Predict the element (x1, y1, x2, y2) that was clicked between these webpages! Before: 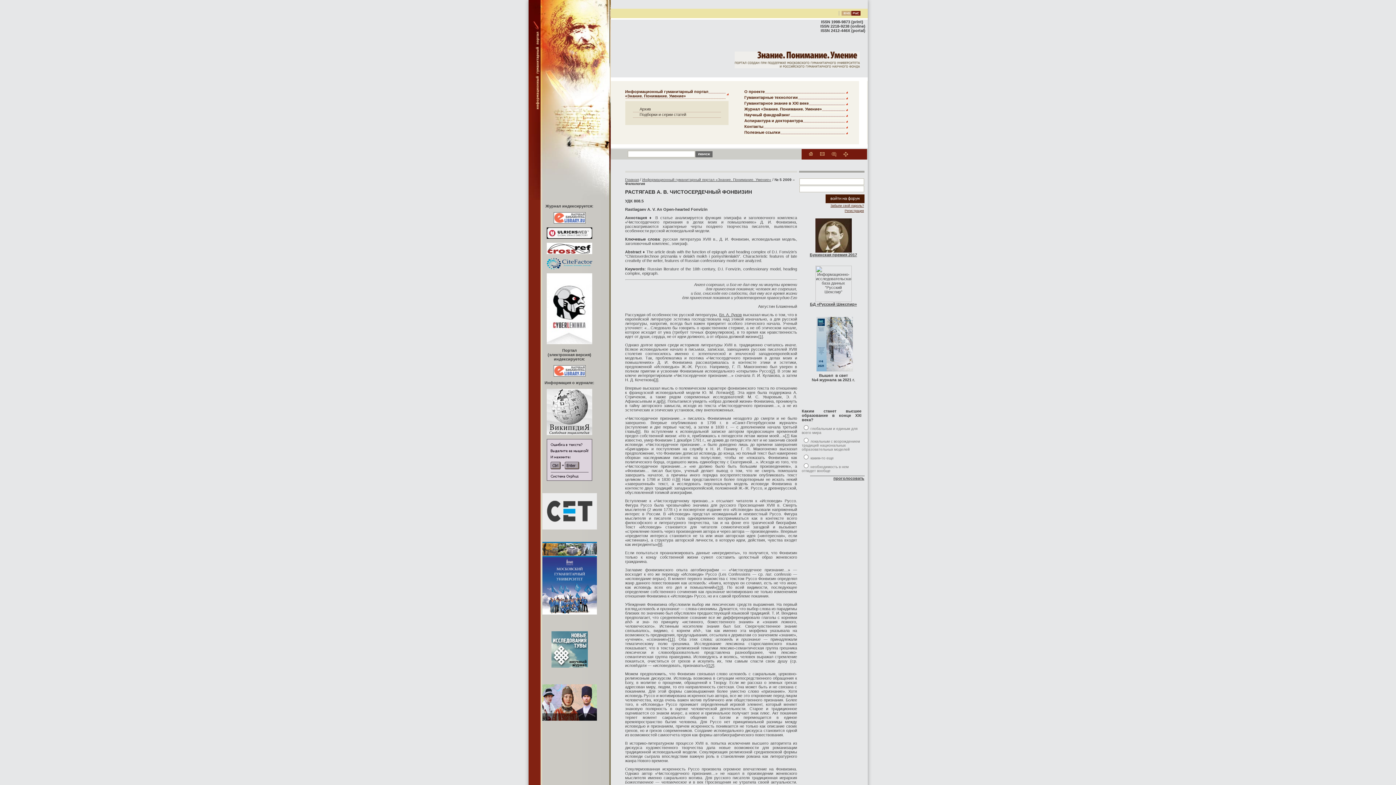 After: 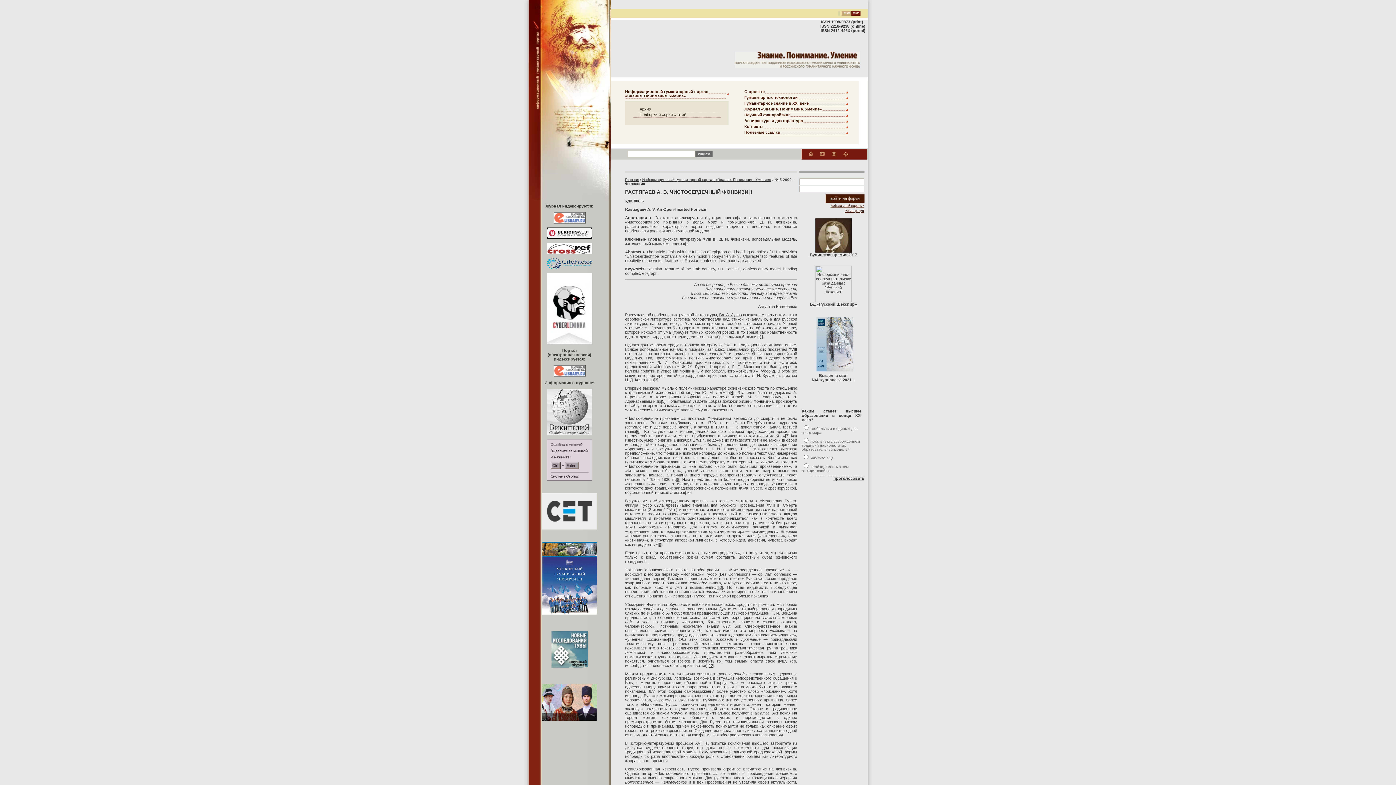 Action: bbox: (814, 340, 854, 345)